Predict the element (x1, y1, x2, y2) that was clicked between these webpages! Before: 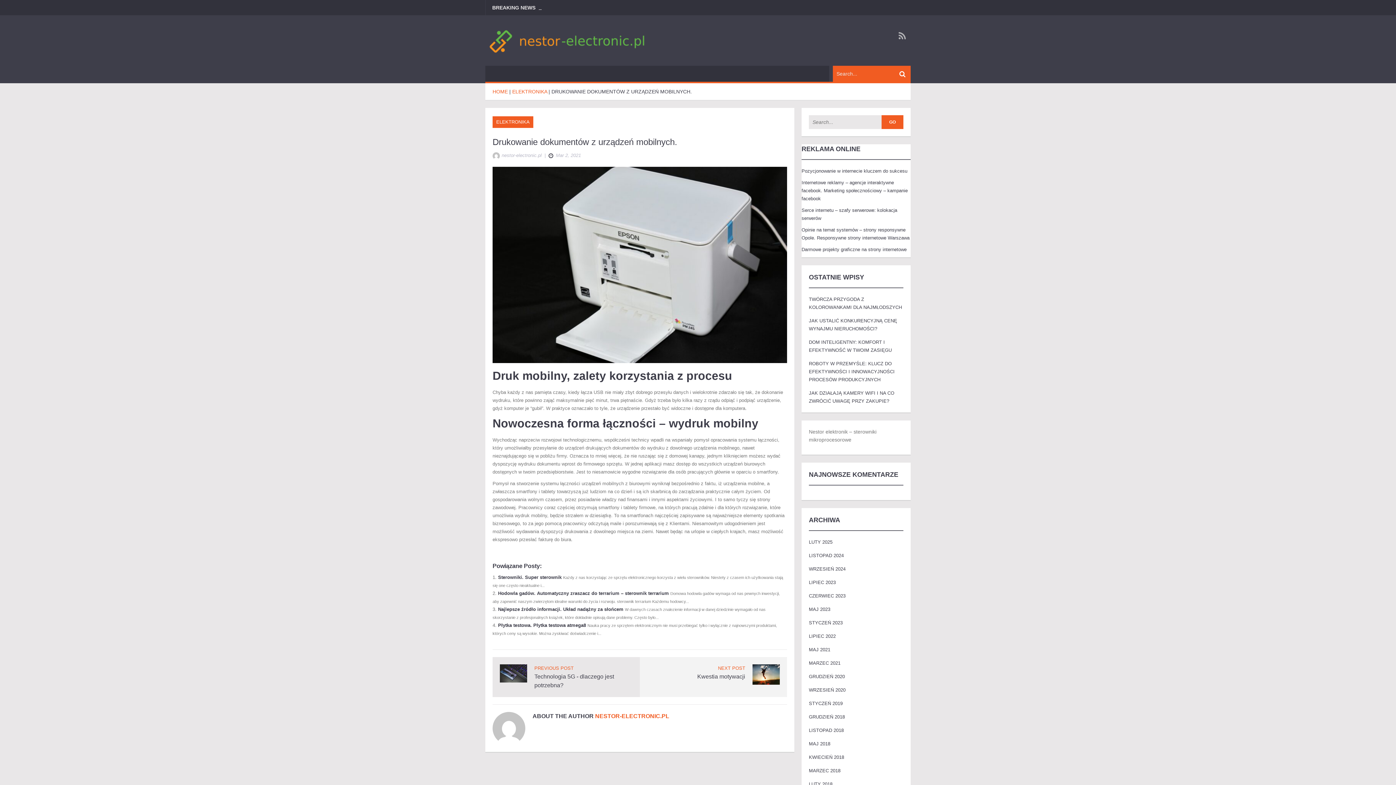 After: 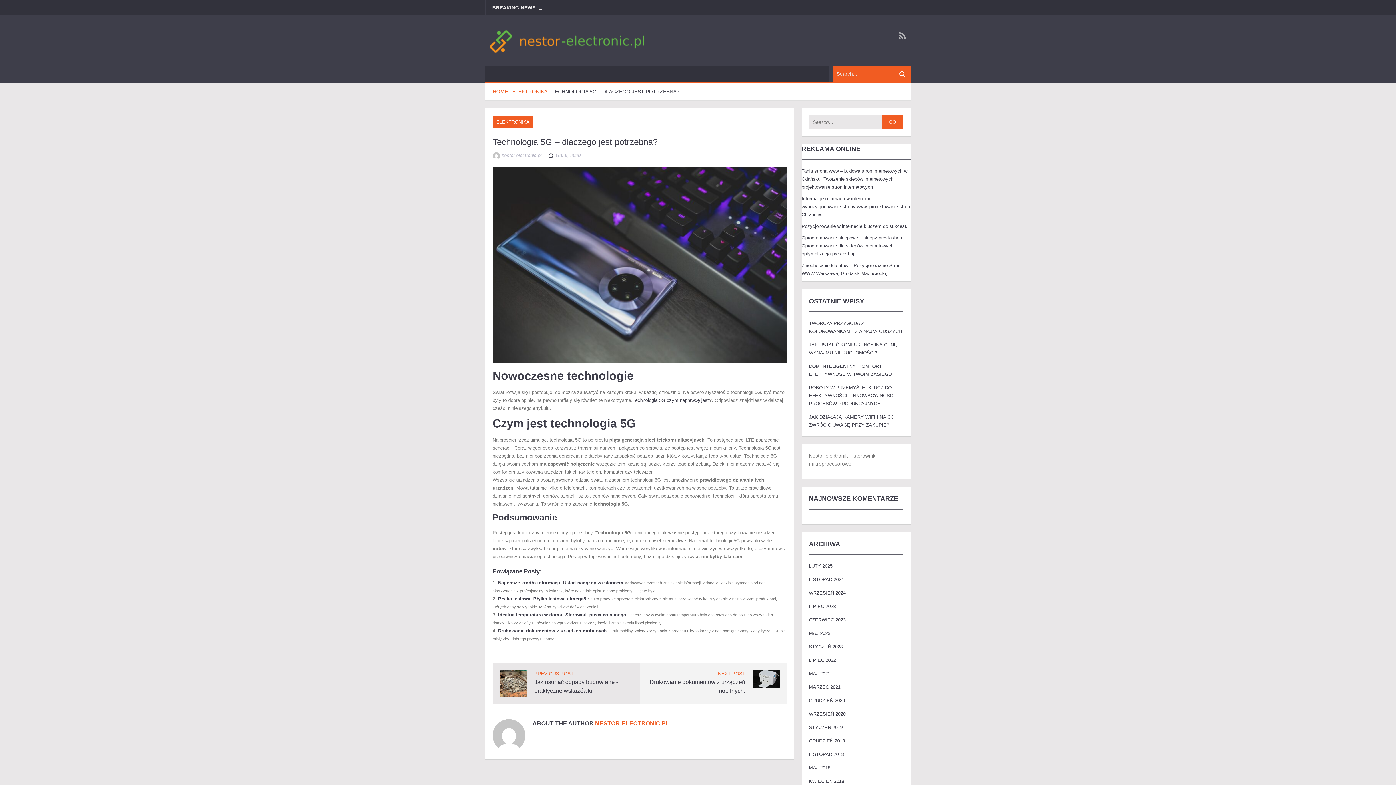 Action: bbox: (500, 670, 527, 676)